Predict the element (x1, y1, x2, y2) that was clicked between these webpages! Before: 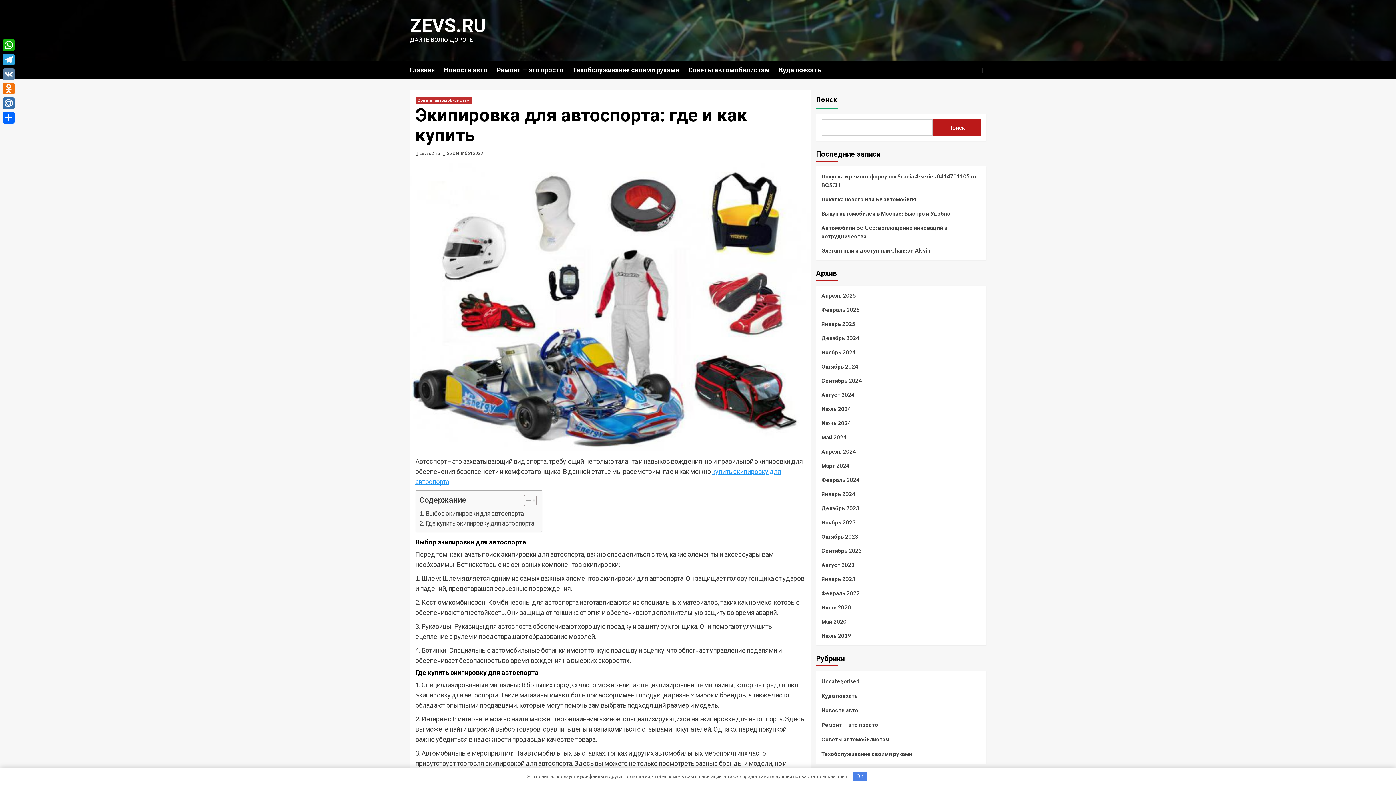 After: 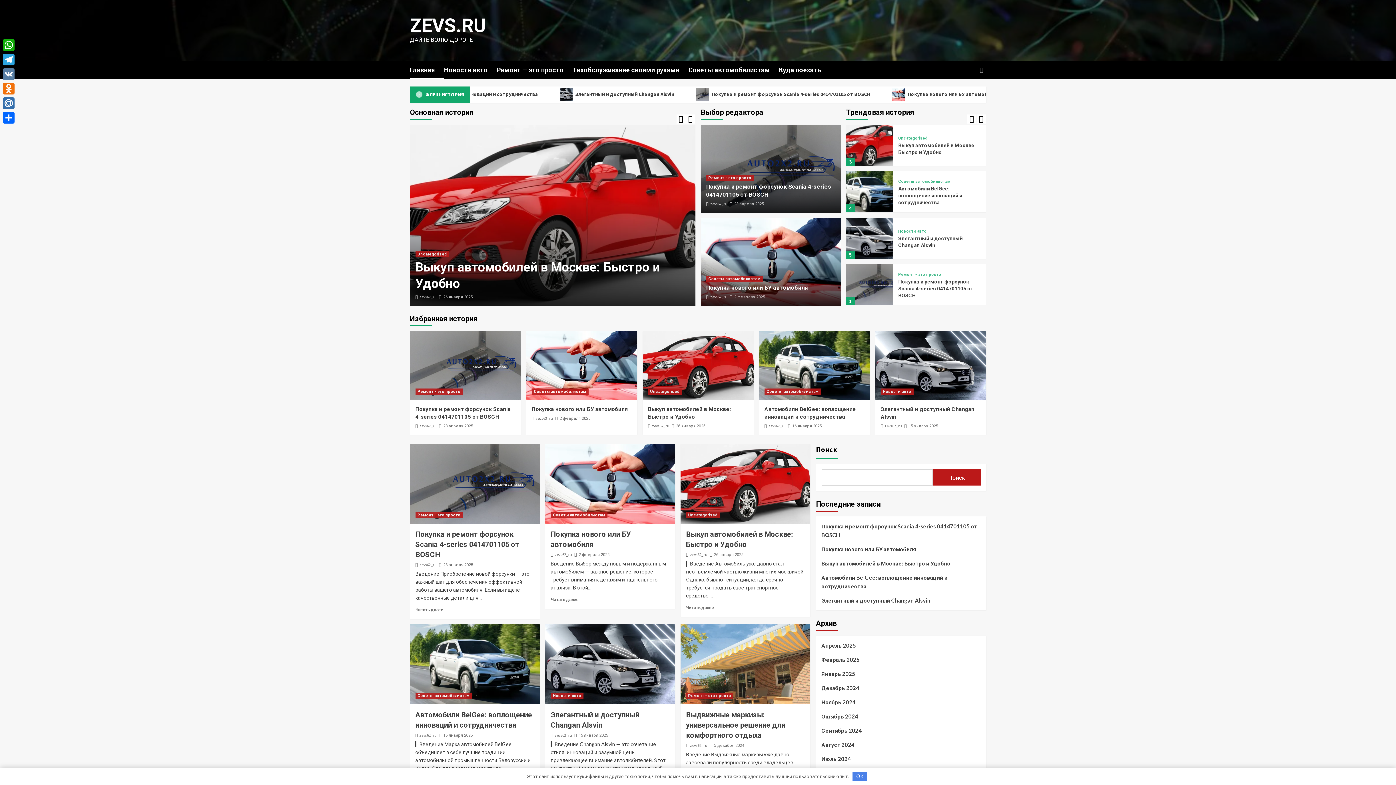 Action: label: Январь 2023 bbox: (821, 574, 980, 589)